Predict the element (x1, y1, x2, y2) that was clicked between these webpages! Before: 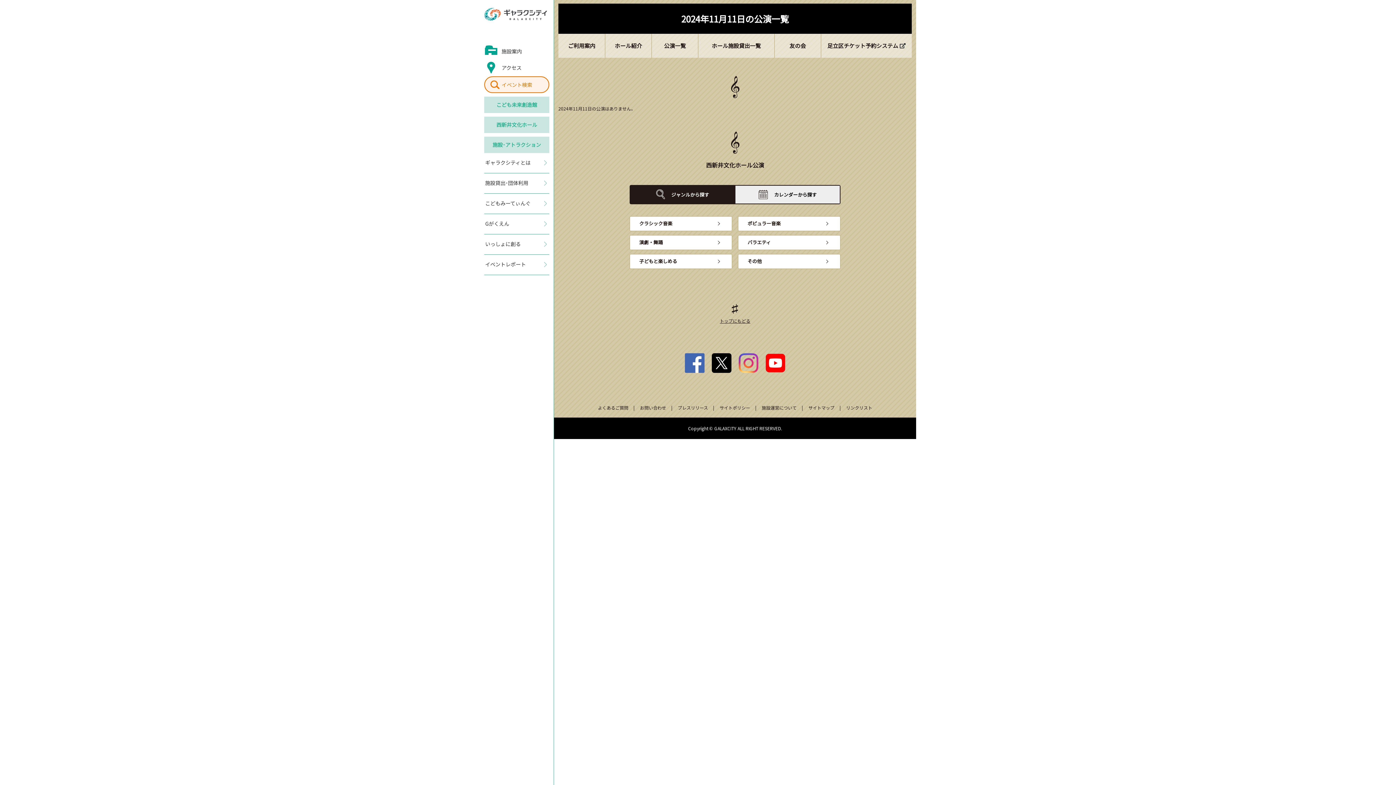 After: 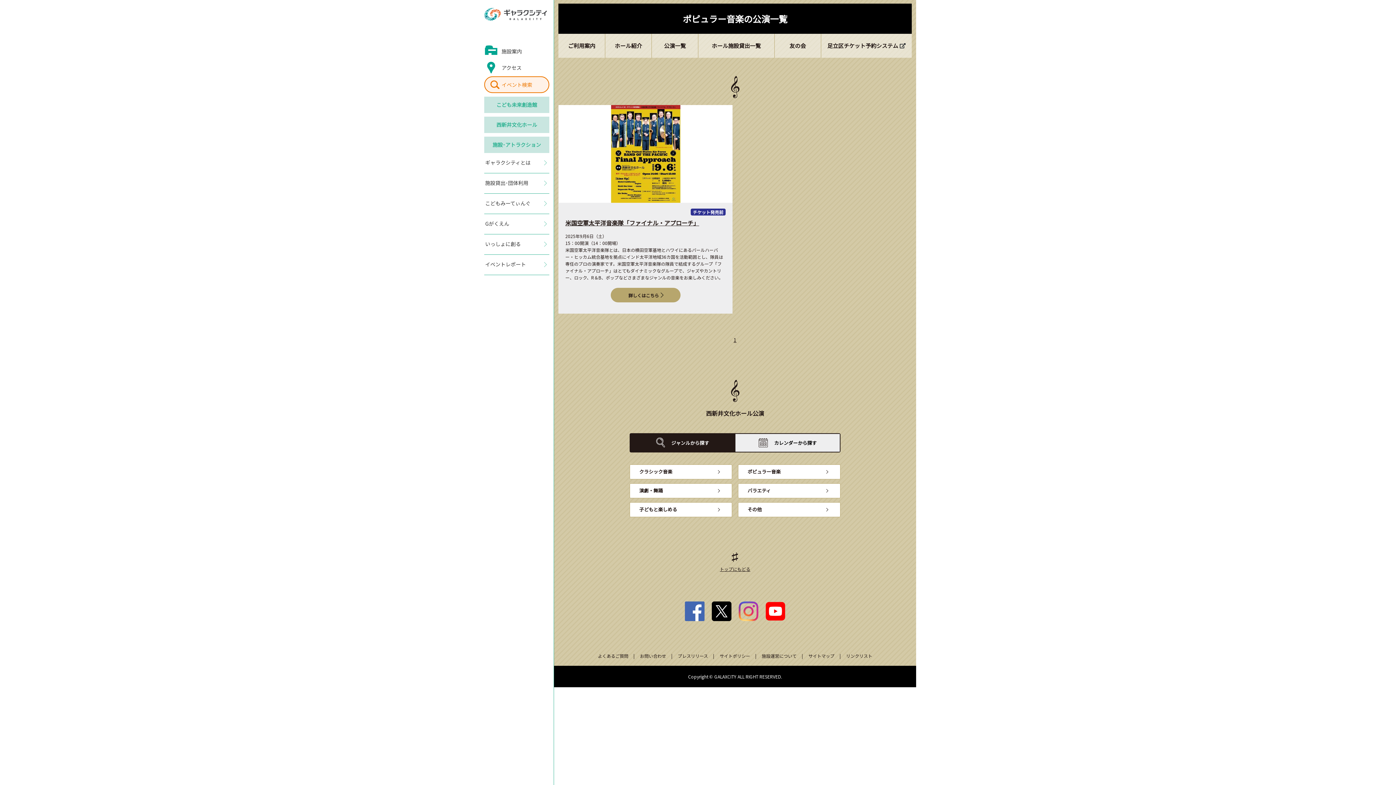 Action: bbox: (738, 216, 840, 231) label: ポピュラー音楽